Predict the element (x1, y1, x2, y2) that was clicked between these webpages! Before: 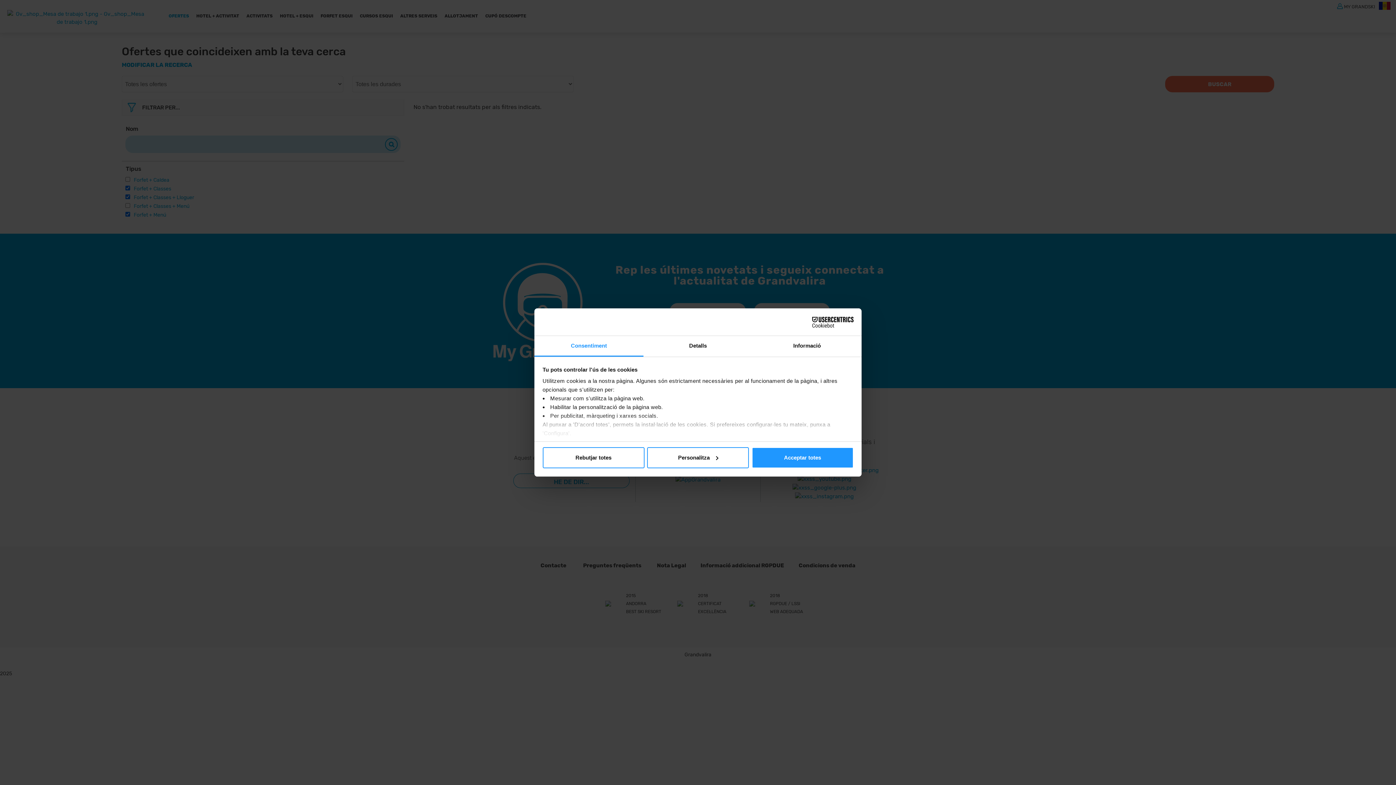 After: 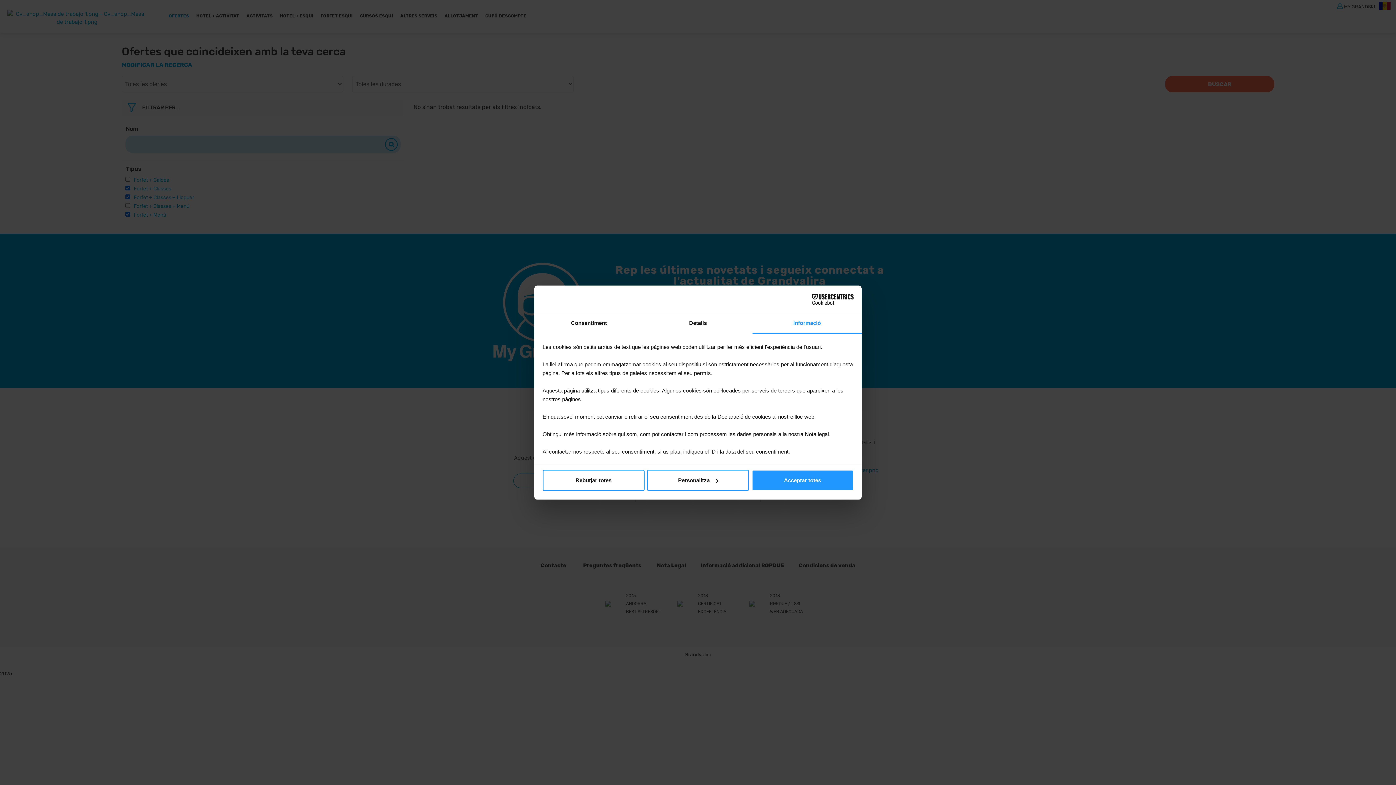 Action: label: Informació bbox: (752, 336, 861, 356)